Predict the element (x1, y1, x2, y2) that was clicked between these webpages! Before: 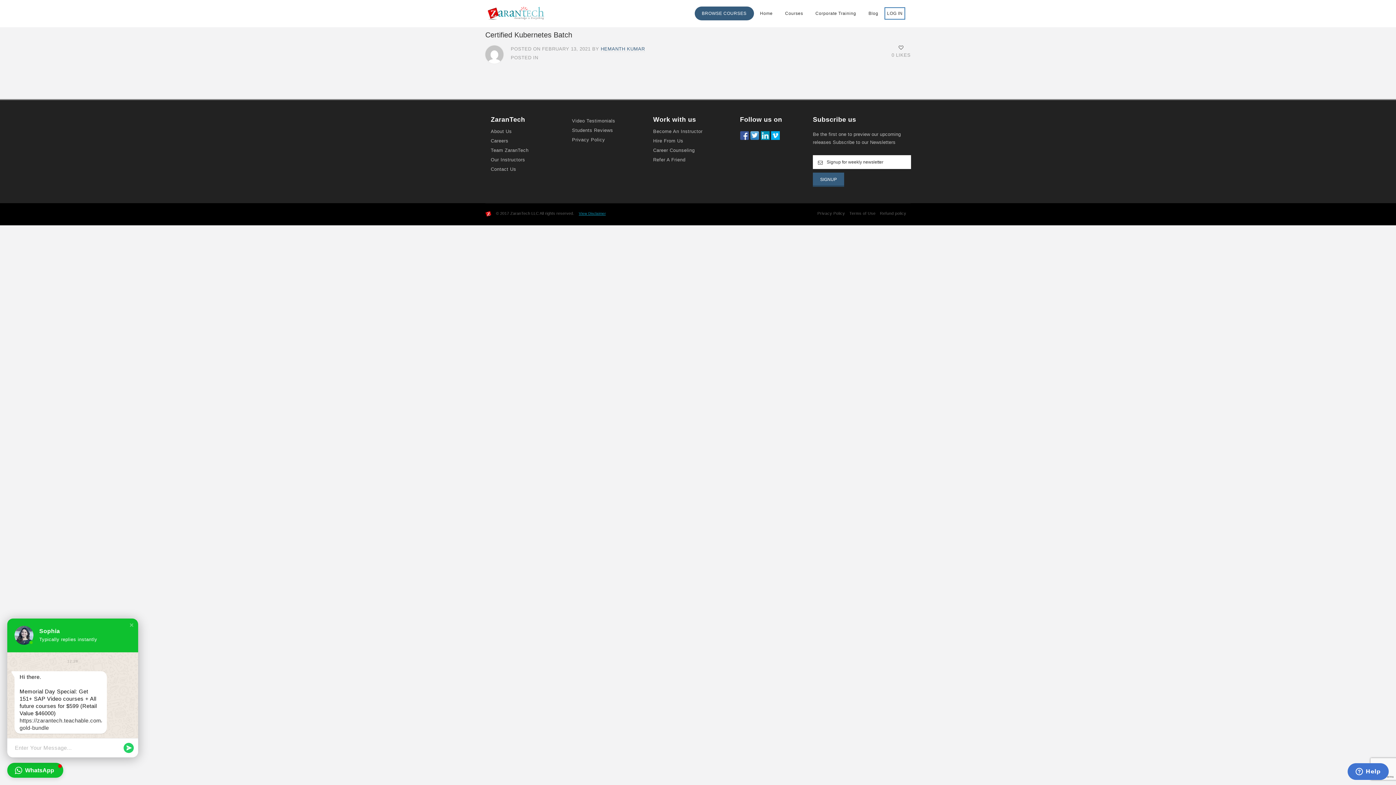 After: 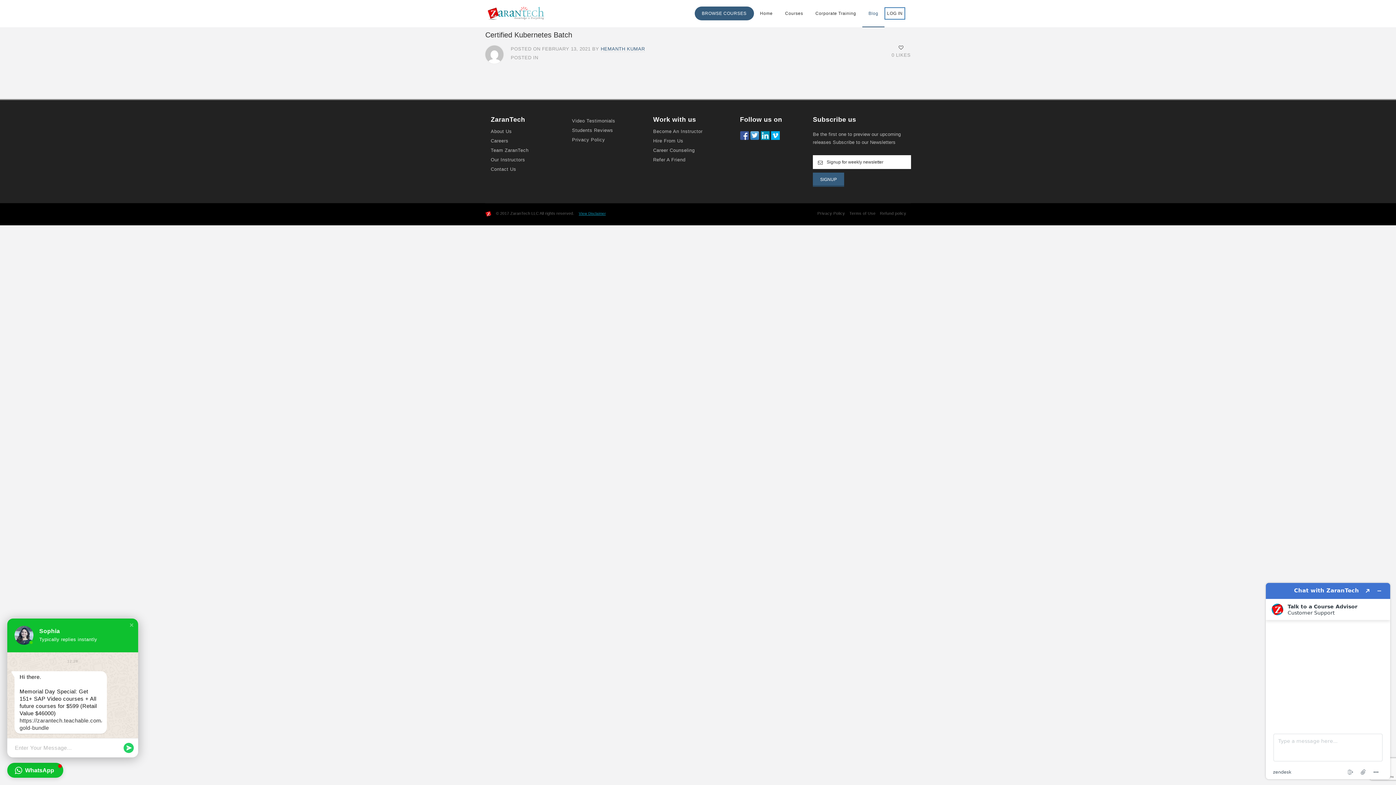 Action: bbox: (862, 0, 884, 27) label: Blog